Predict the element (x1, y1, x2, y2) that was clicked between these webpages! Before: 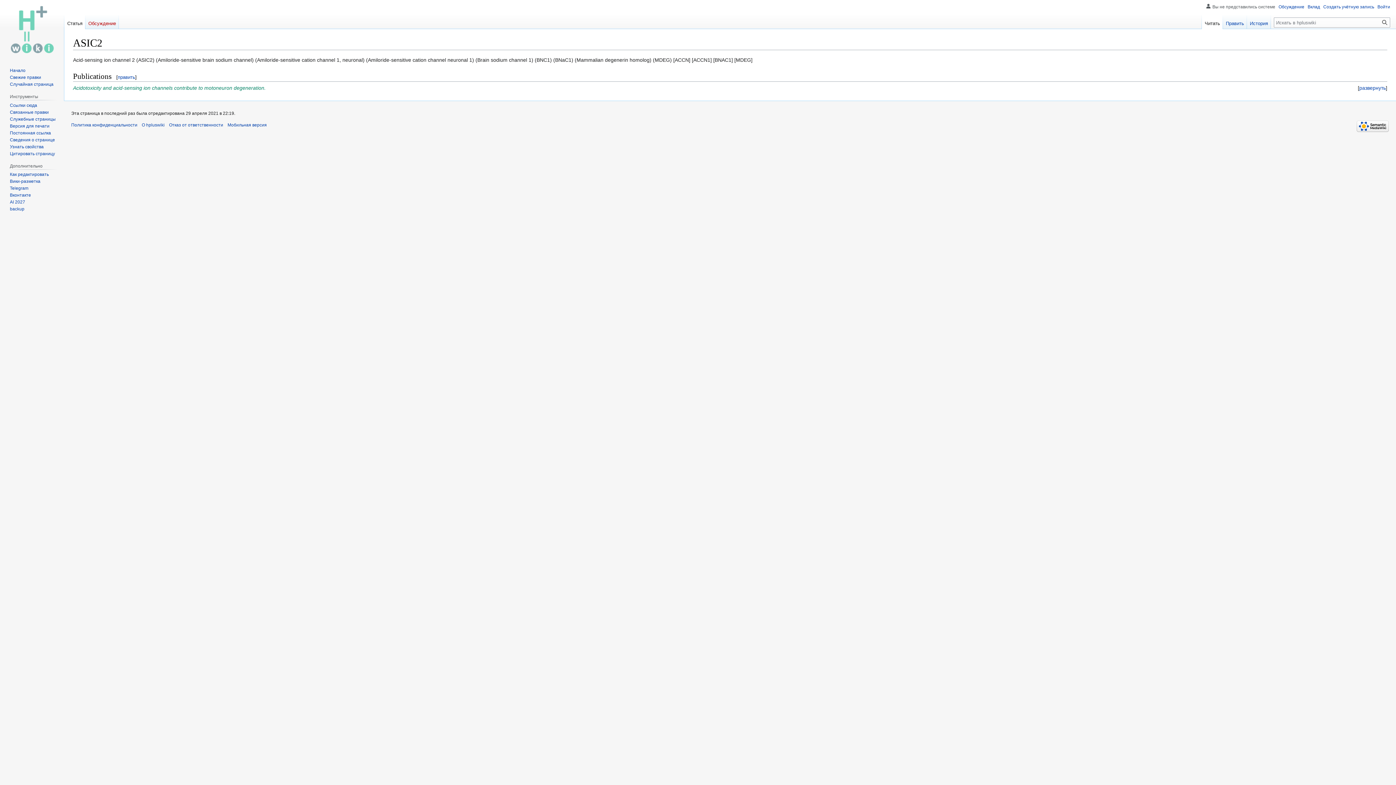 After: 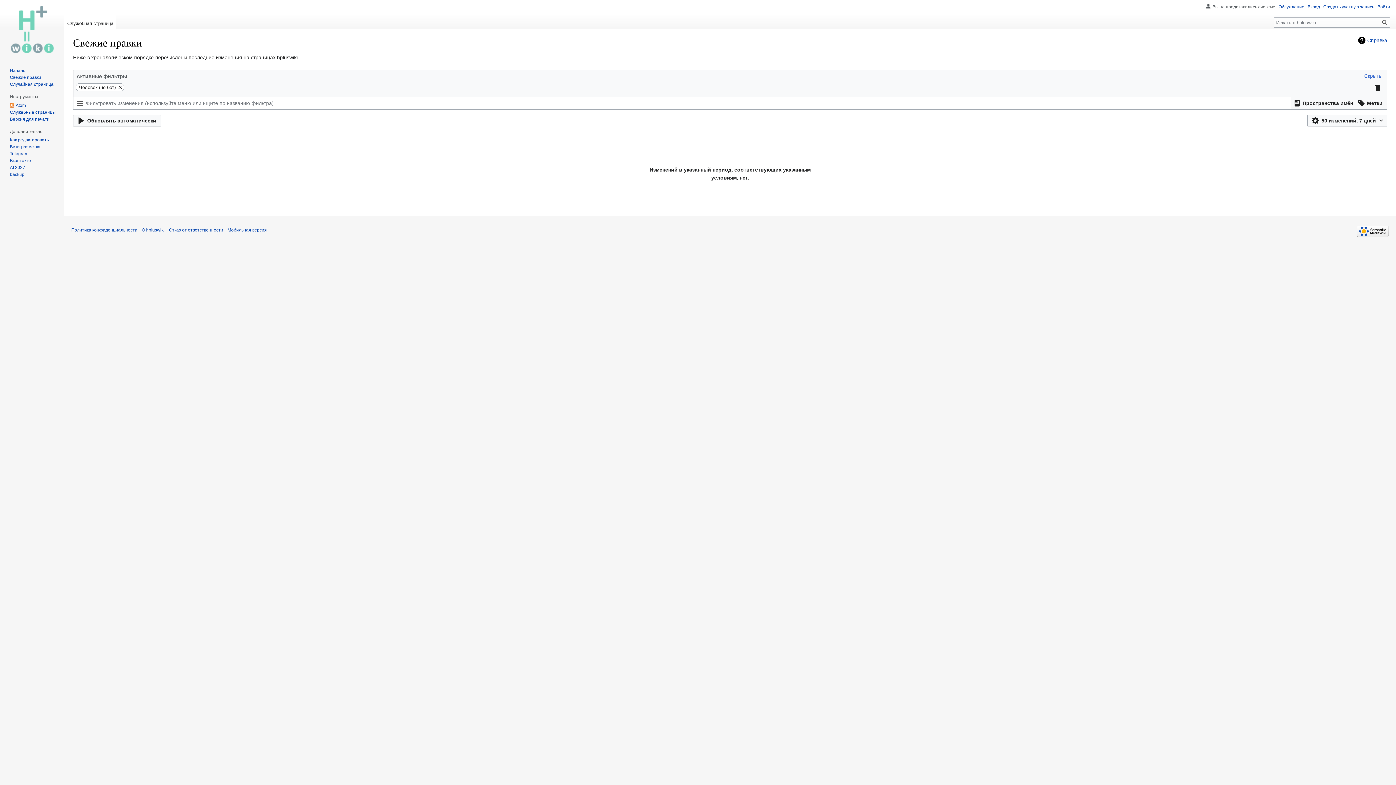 Action: bbox: (9, 74, 41, 79) label: Свежие правки